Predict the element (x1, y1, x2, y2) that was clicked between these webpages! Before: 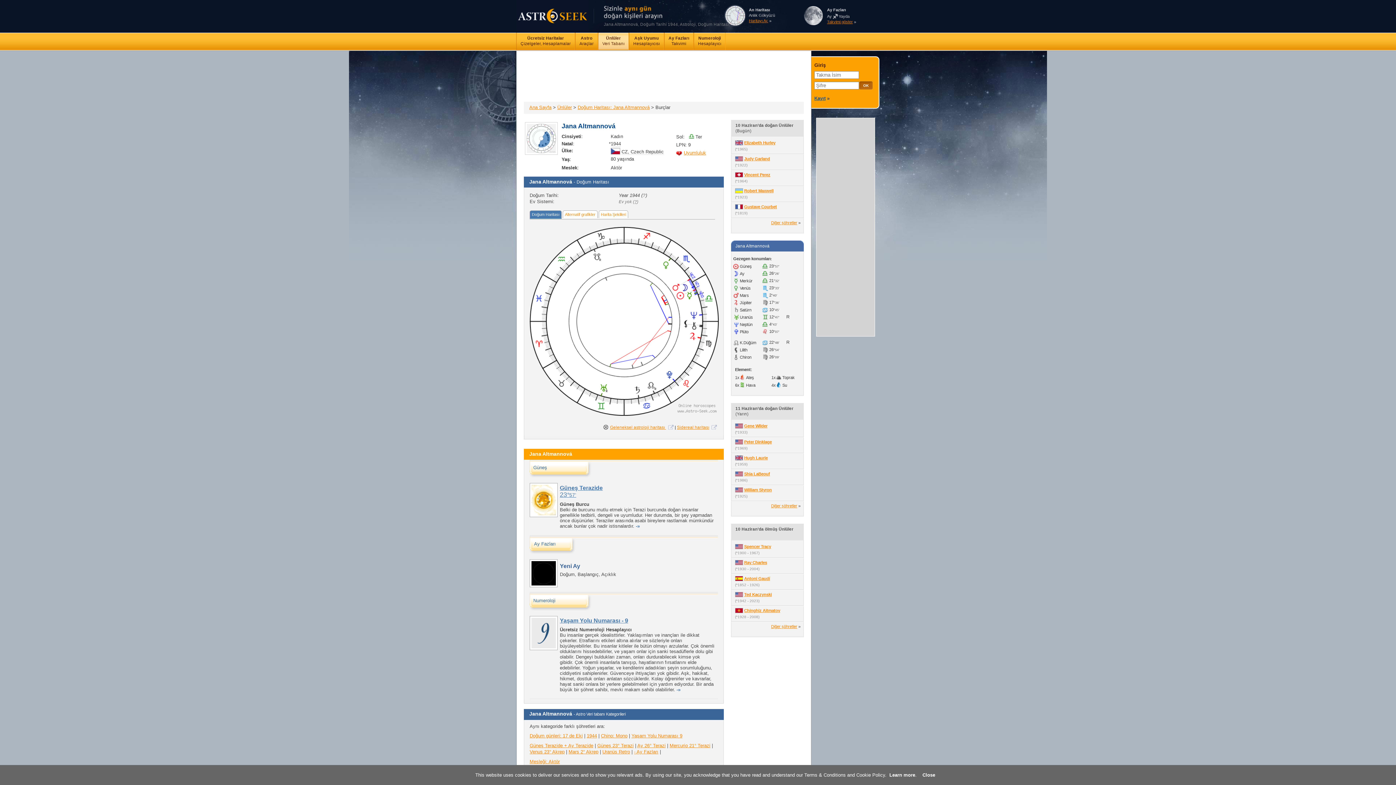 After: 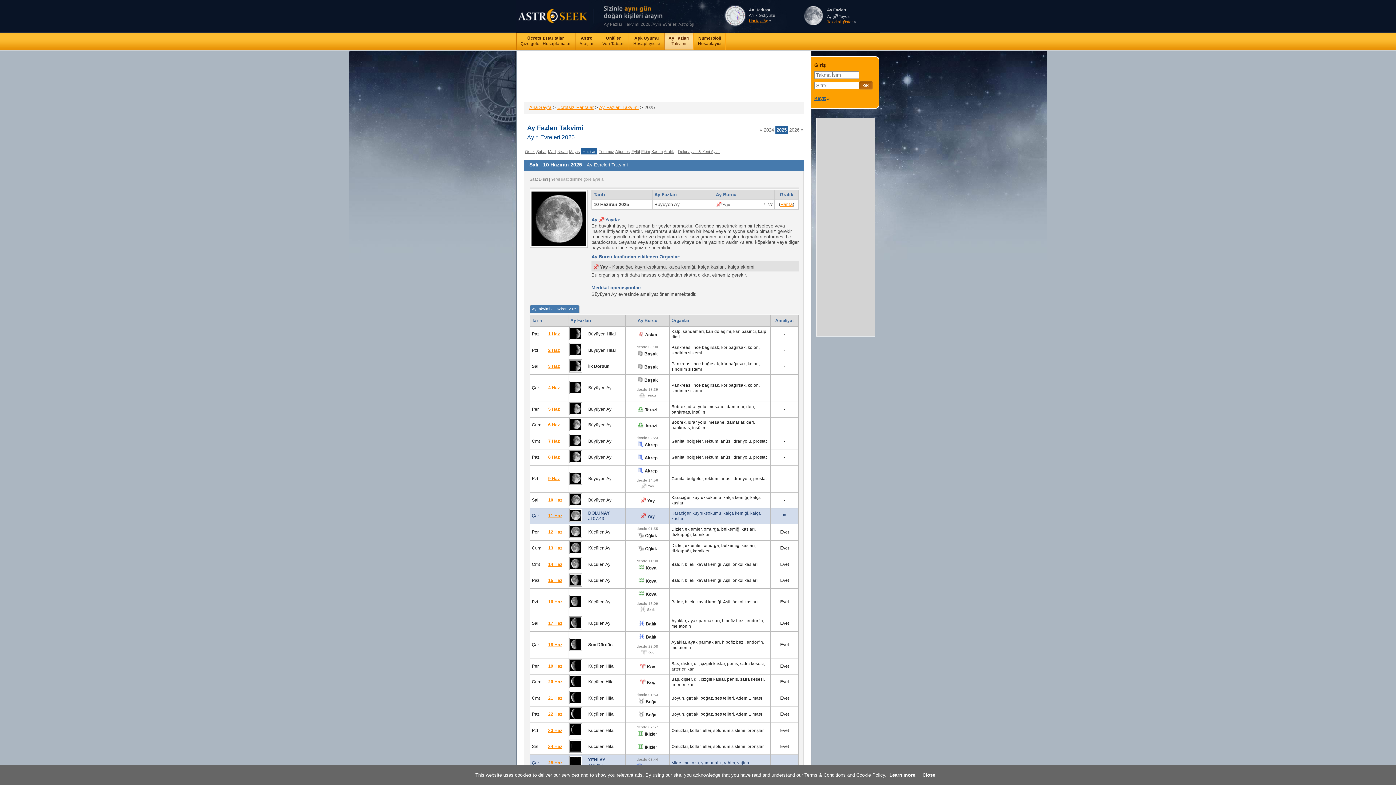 Action: label: Takvimi göster bbox: (827, 19, 853, 24)